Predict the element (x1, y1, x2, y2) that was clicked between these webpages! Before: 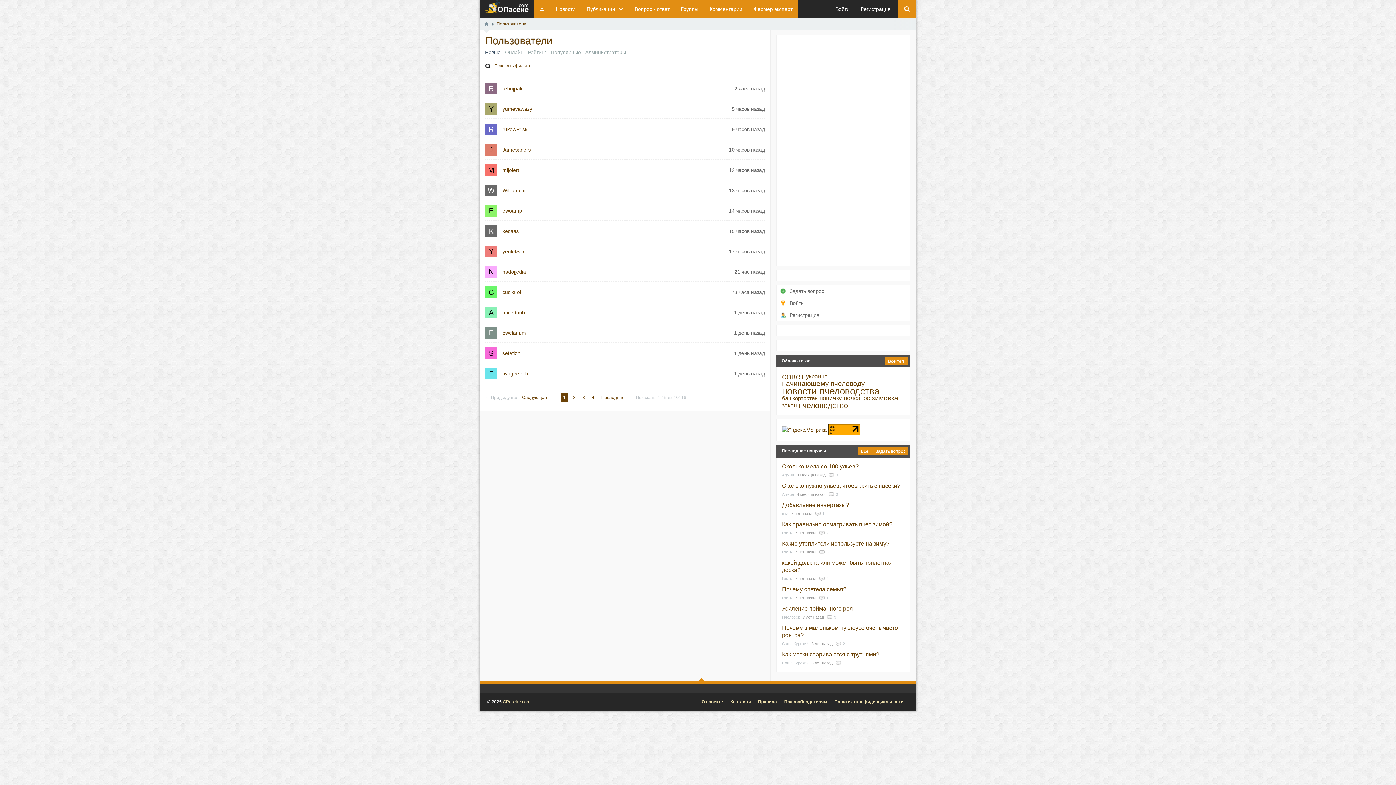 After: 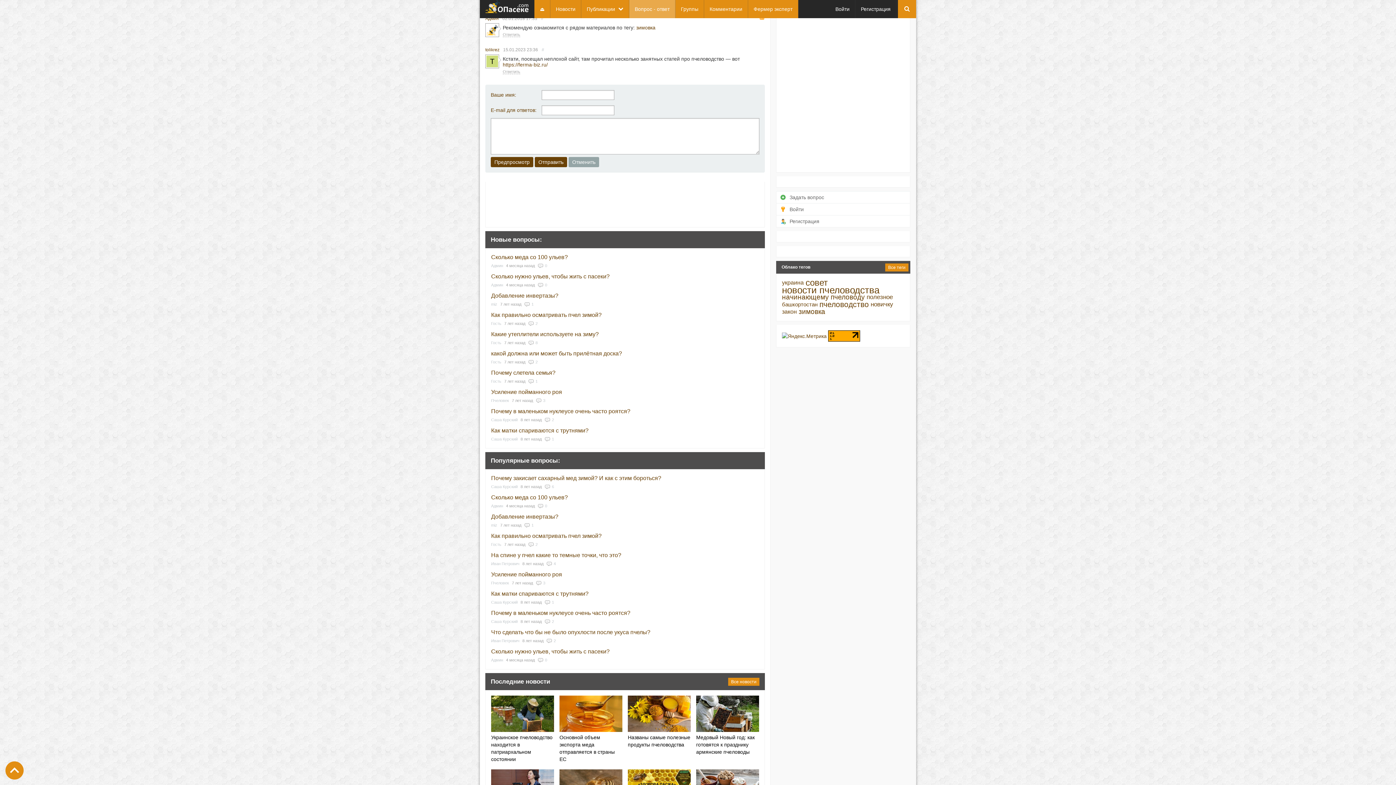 Action: bbox: (826, 530, 828, 535) label: 2